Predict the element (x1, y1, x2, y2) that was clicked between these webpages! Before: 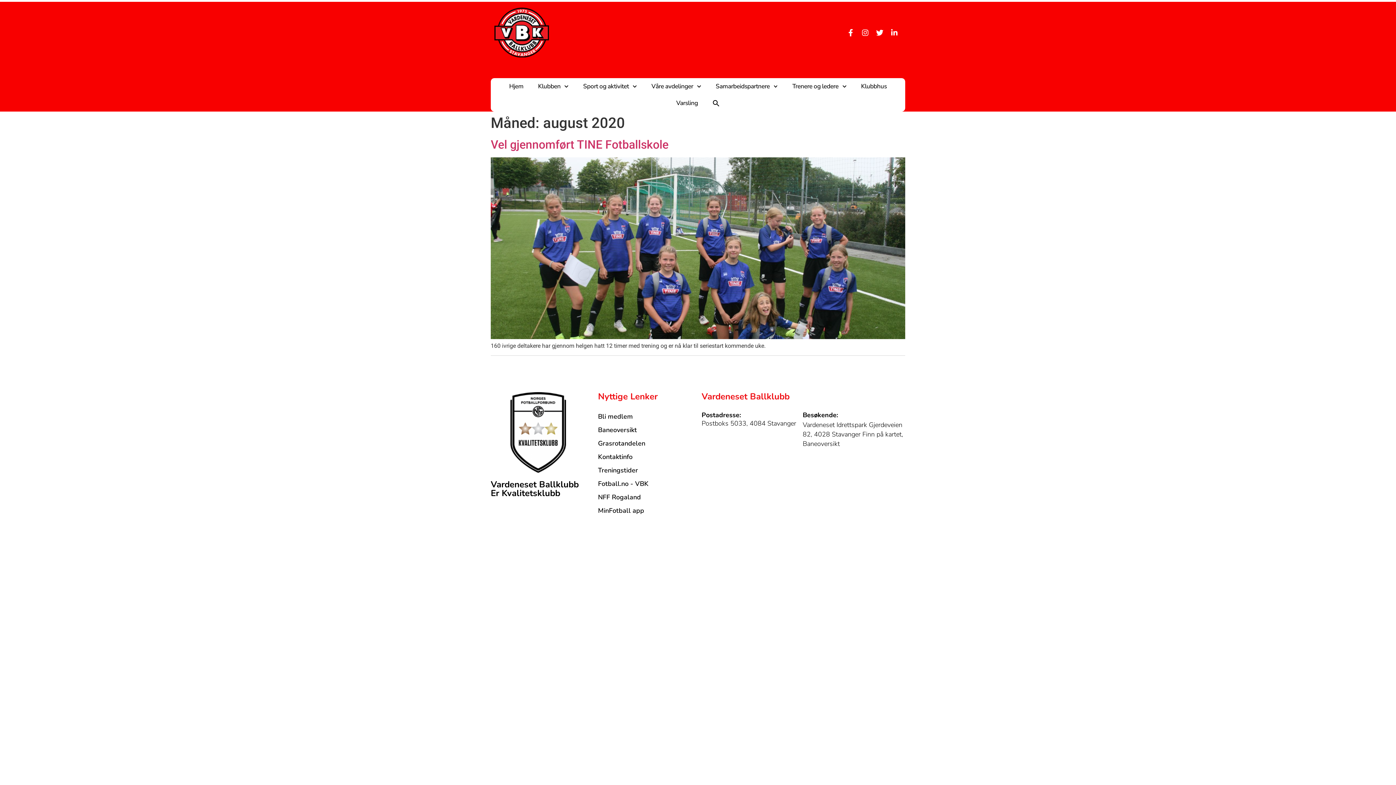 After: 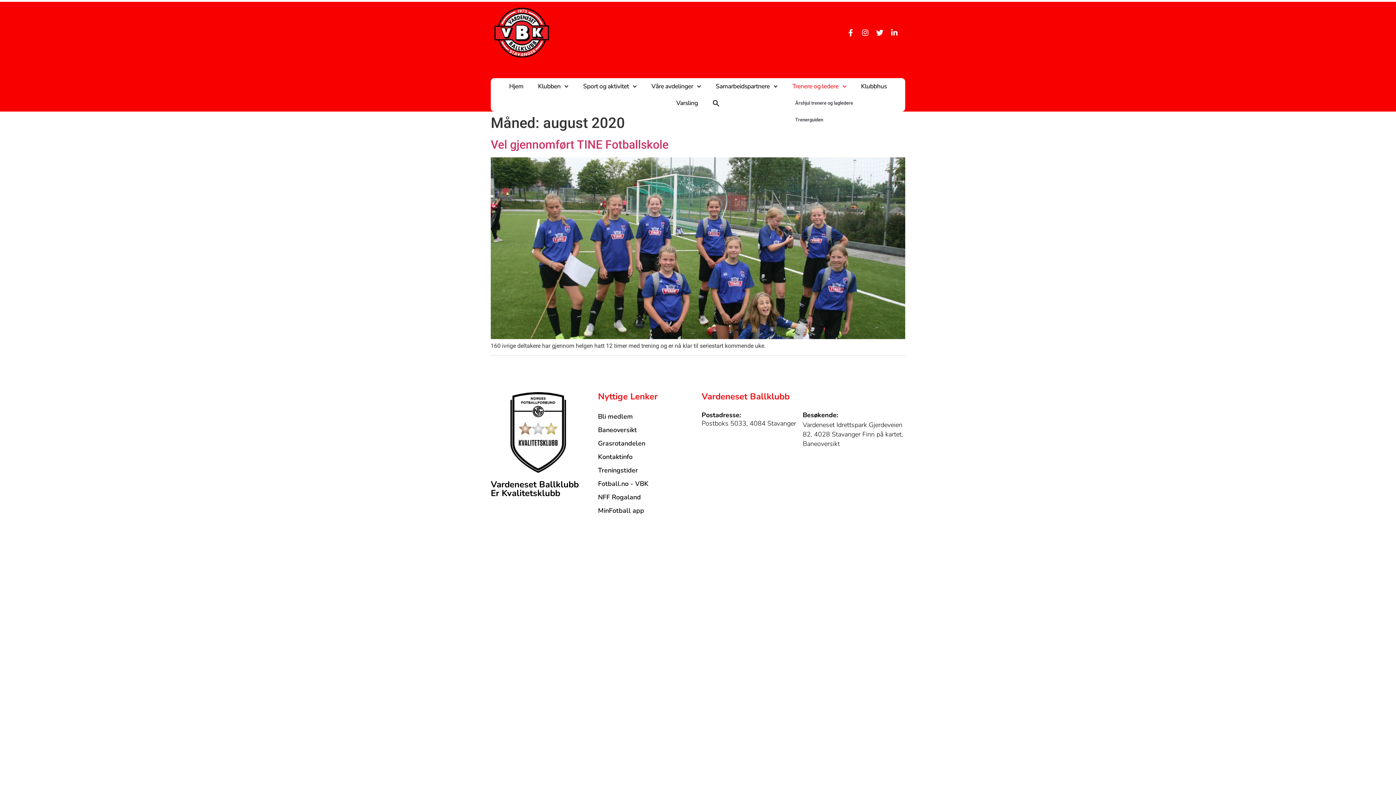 Action: label: Trenere og ledere bbox: (785, 78, 854, 94)